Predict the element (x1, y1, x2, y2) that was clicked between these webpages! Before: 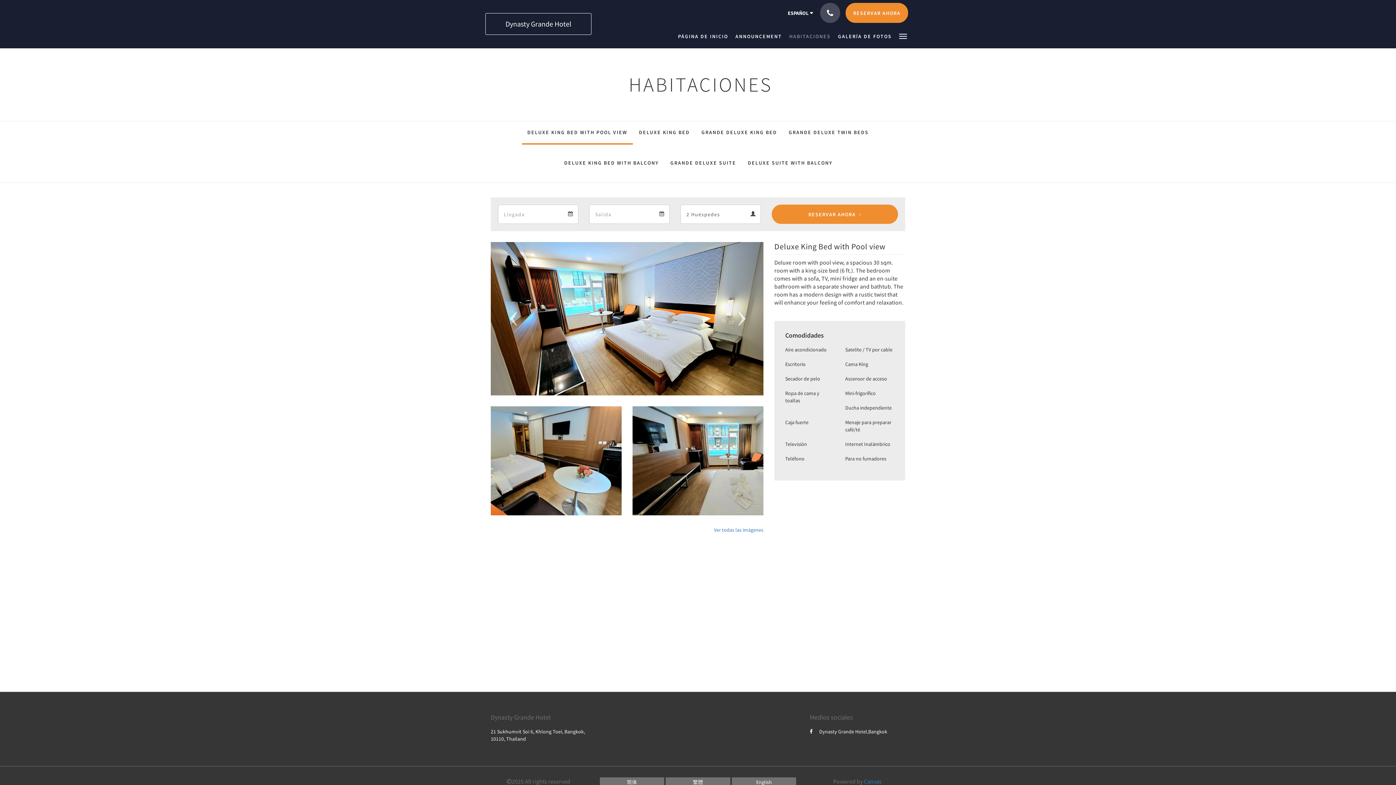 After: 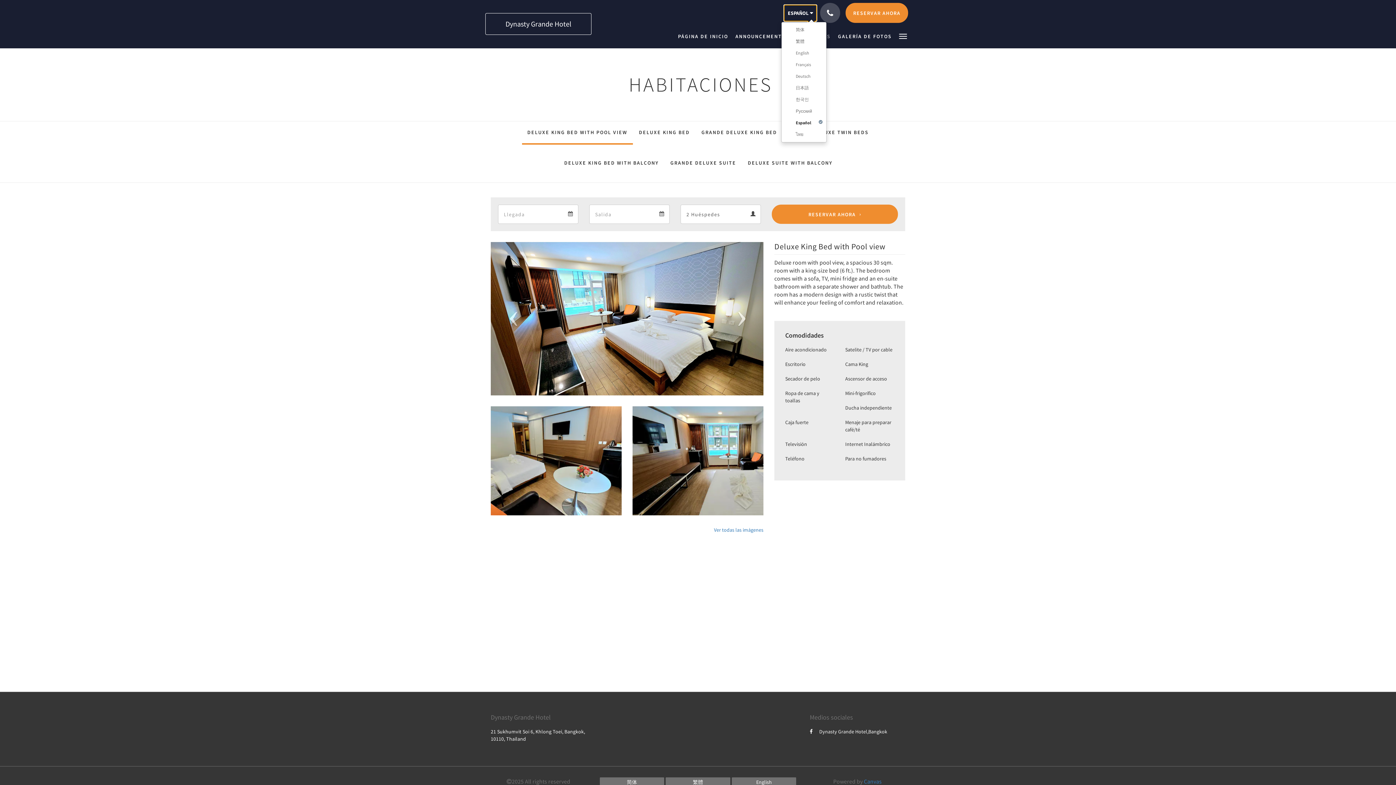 Action: bbox: (784, 5, 816, 21) label: ESPAÑOL